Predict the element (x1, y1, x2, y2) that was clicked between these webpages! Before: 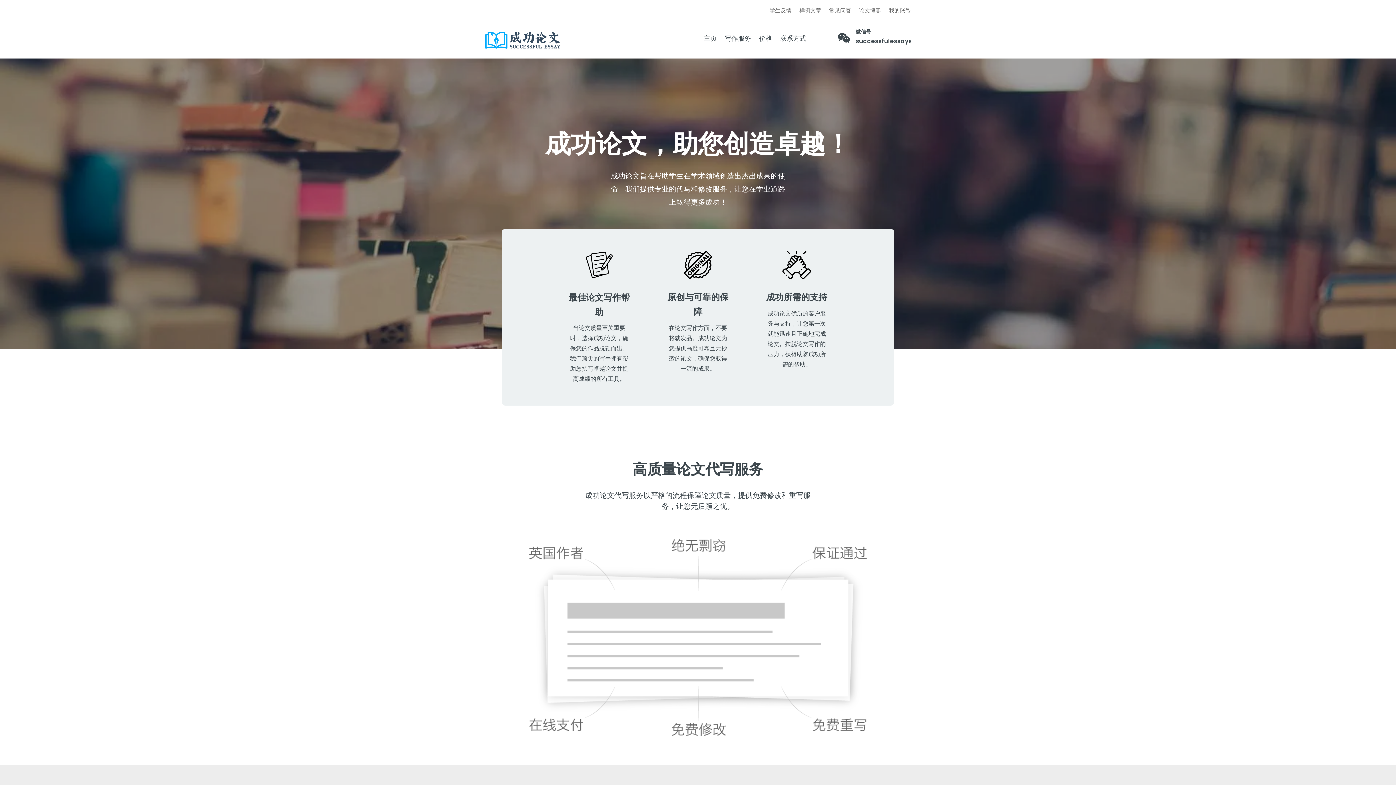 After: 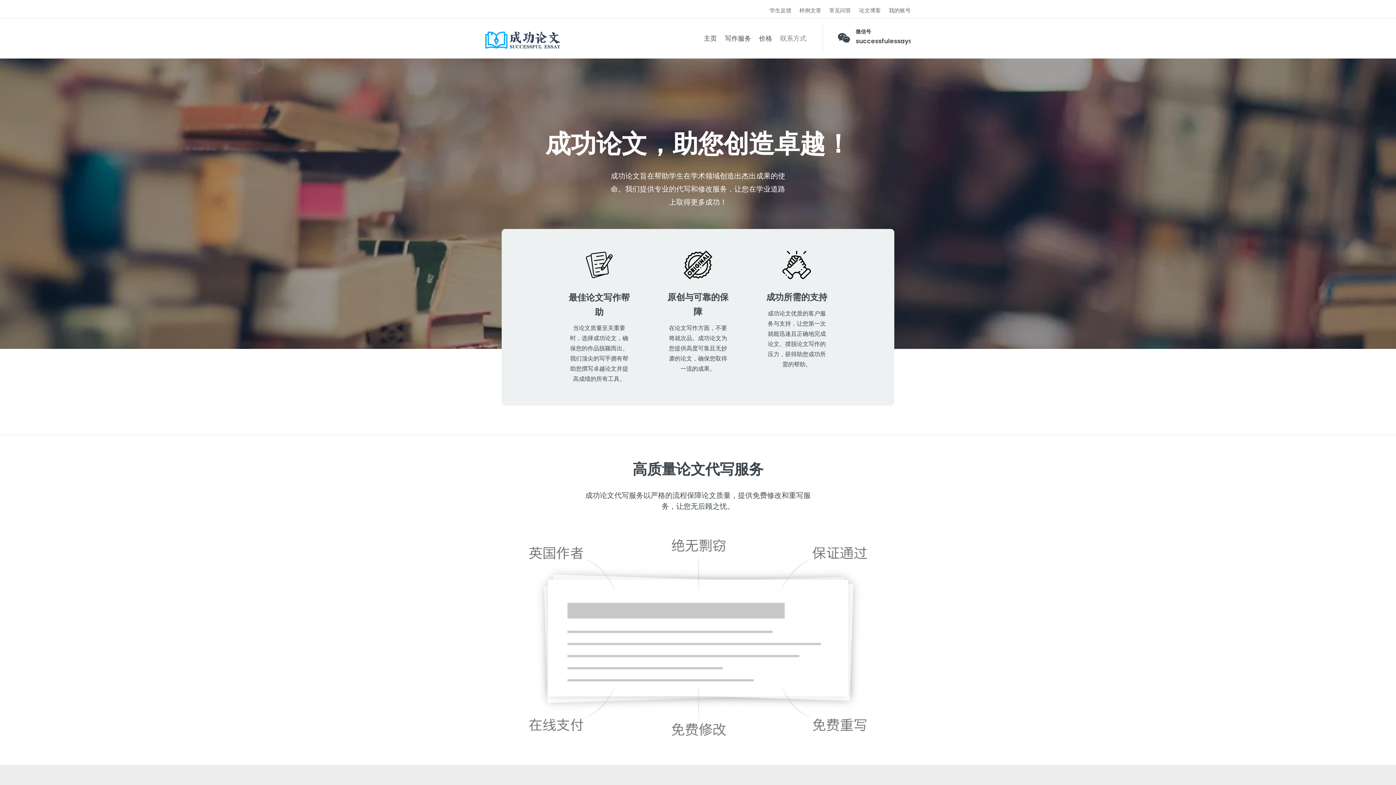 Action: label: 联系方式 bbox: (780, 34, 806, 45)